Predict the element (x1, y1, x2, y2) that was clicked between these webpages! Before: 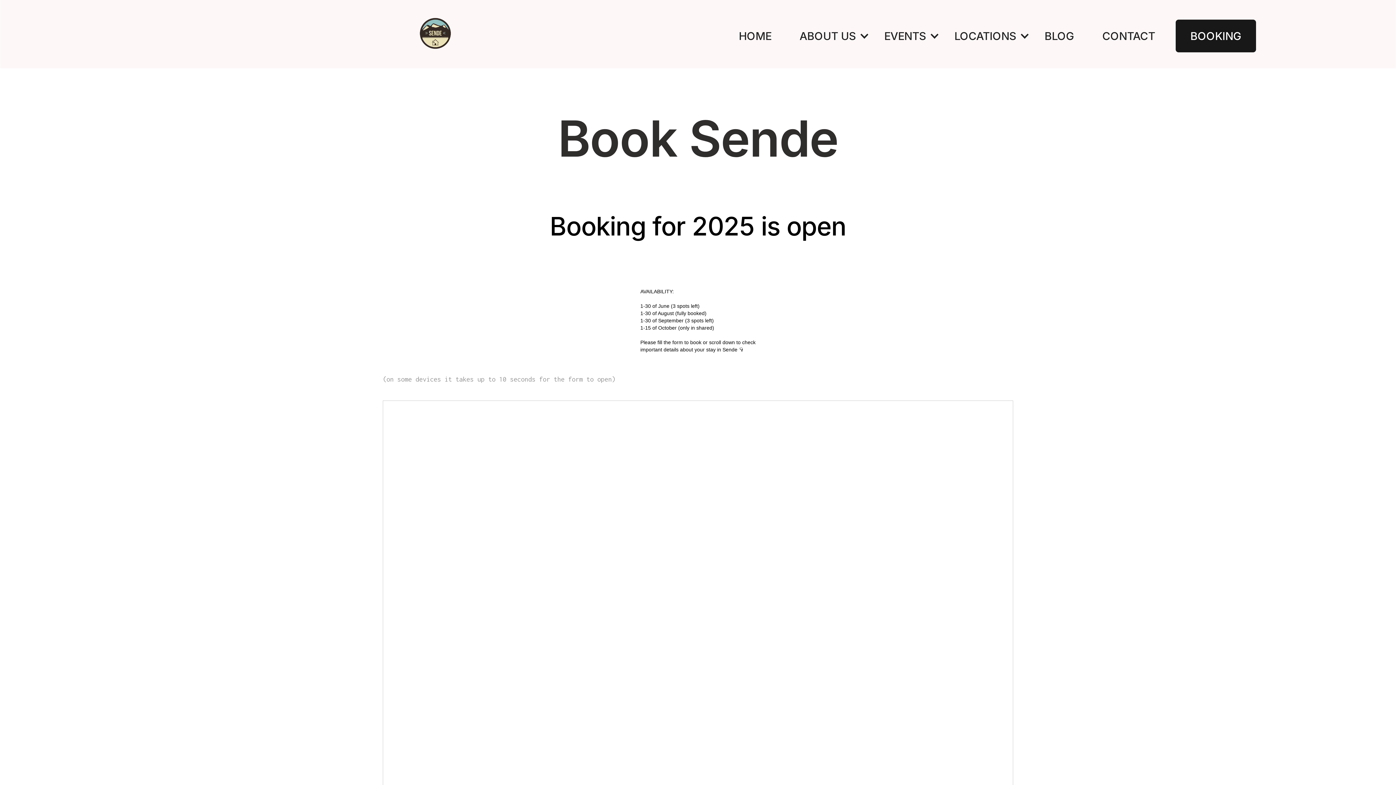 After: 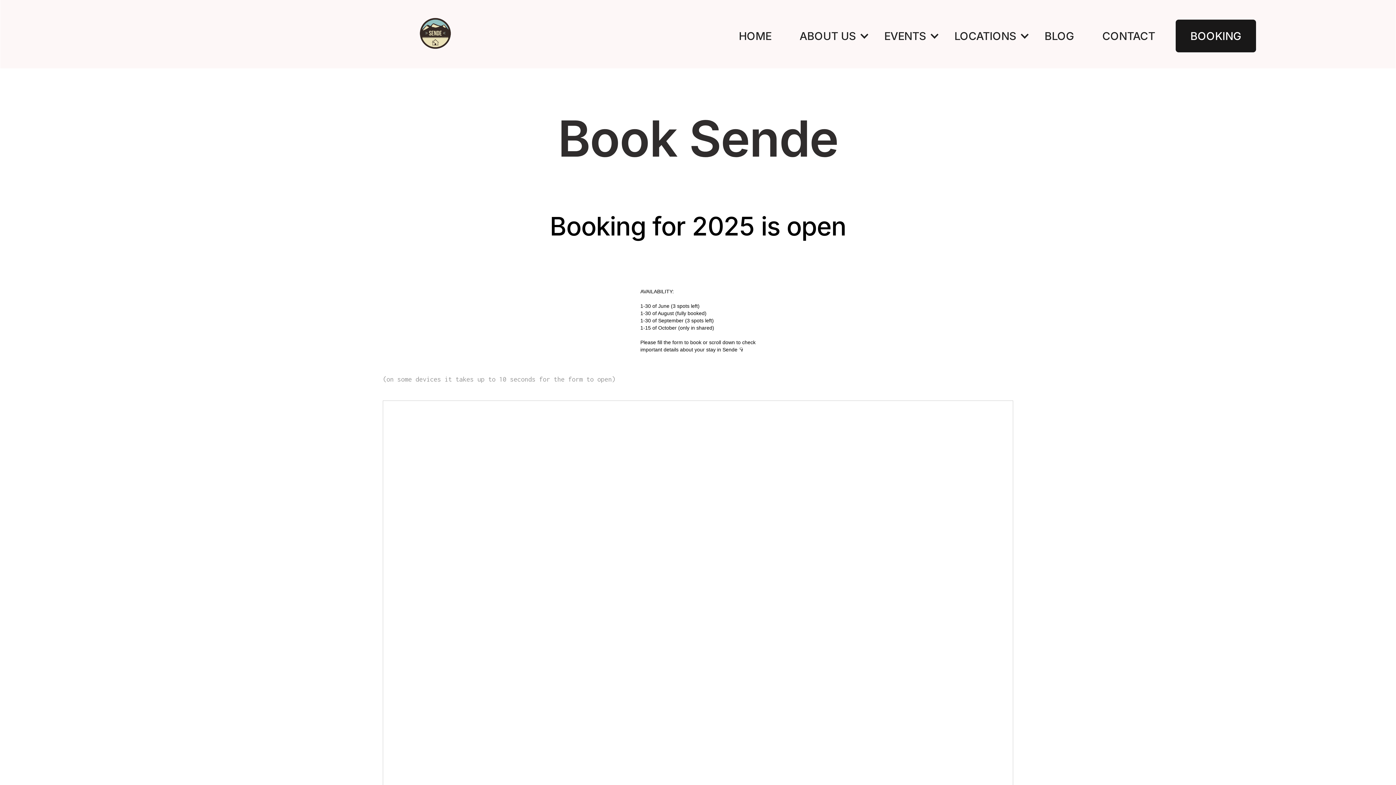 Action: label: BOOKING bbox: (1176, 19, 1256, 52)